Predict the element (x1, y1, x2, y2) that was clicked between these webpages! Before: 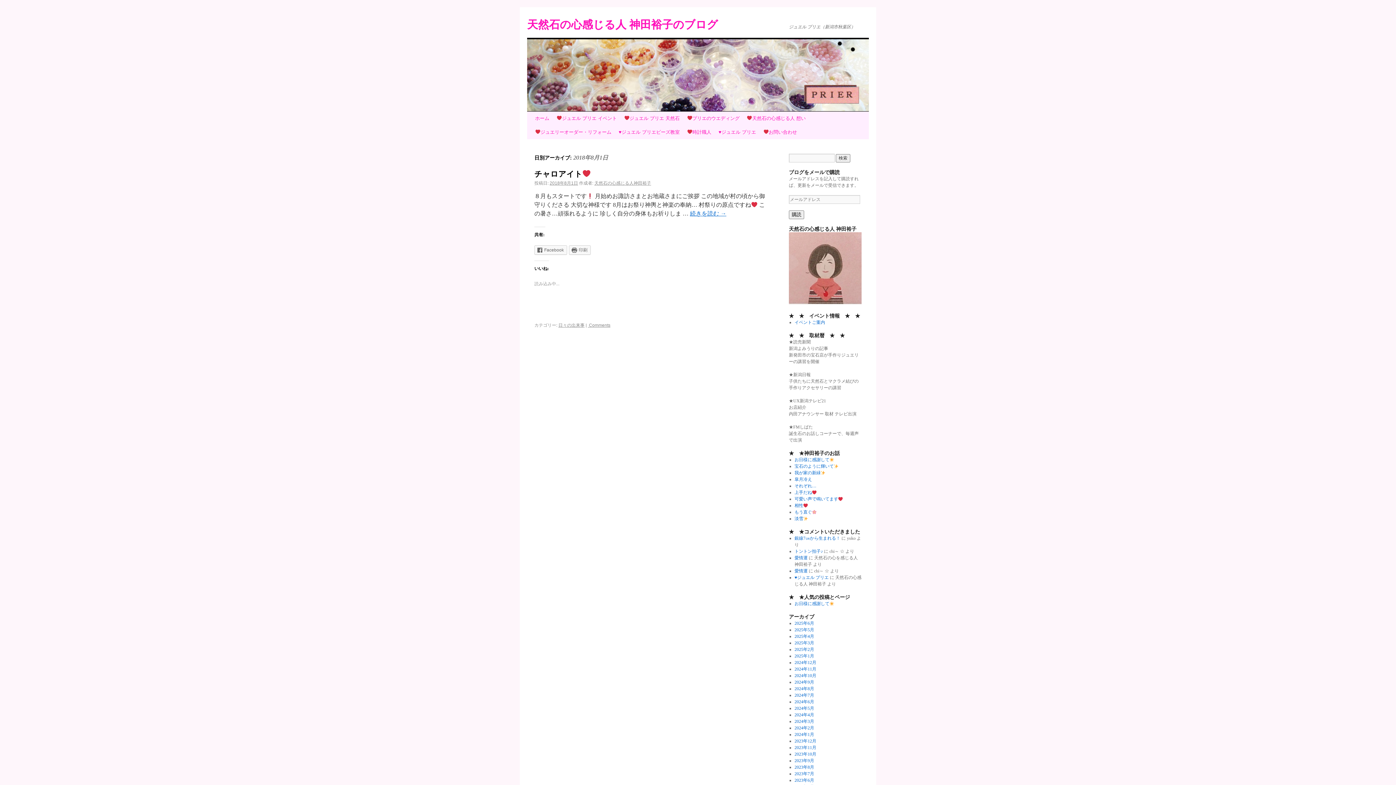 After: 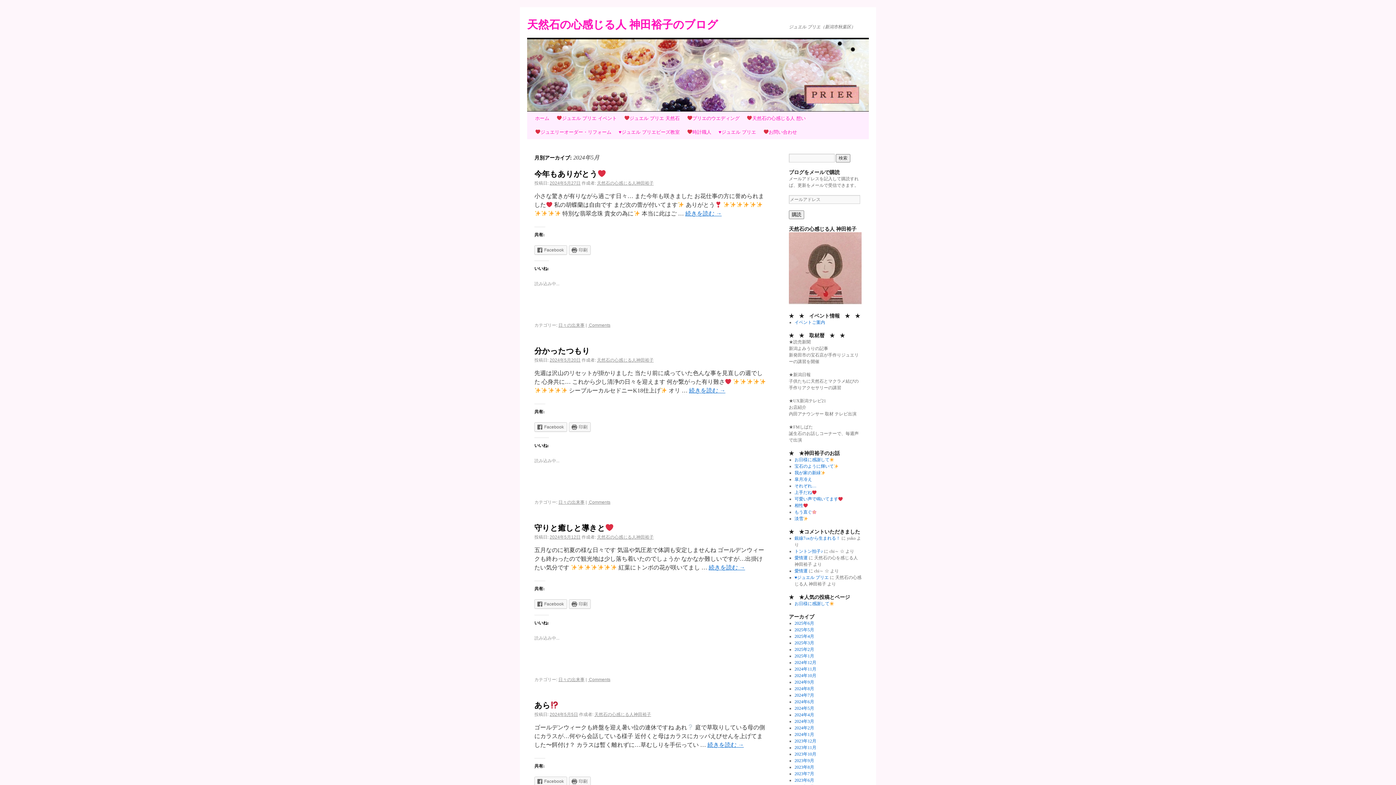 Action: label: 2024年5月 bbox: (794, 706, 814, 711)